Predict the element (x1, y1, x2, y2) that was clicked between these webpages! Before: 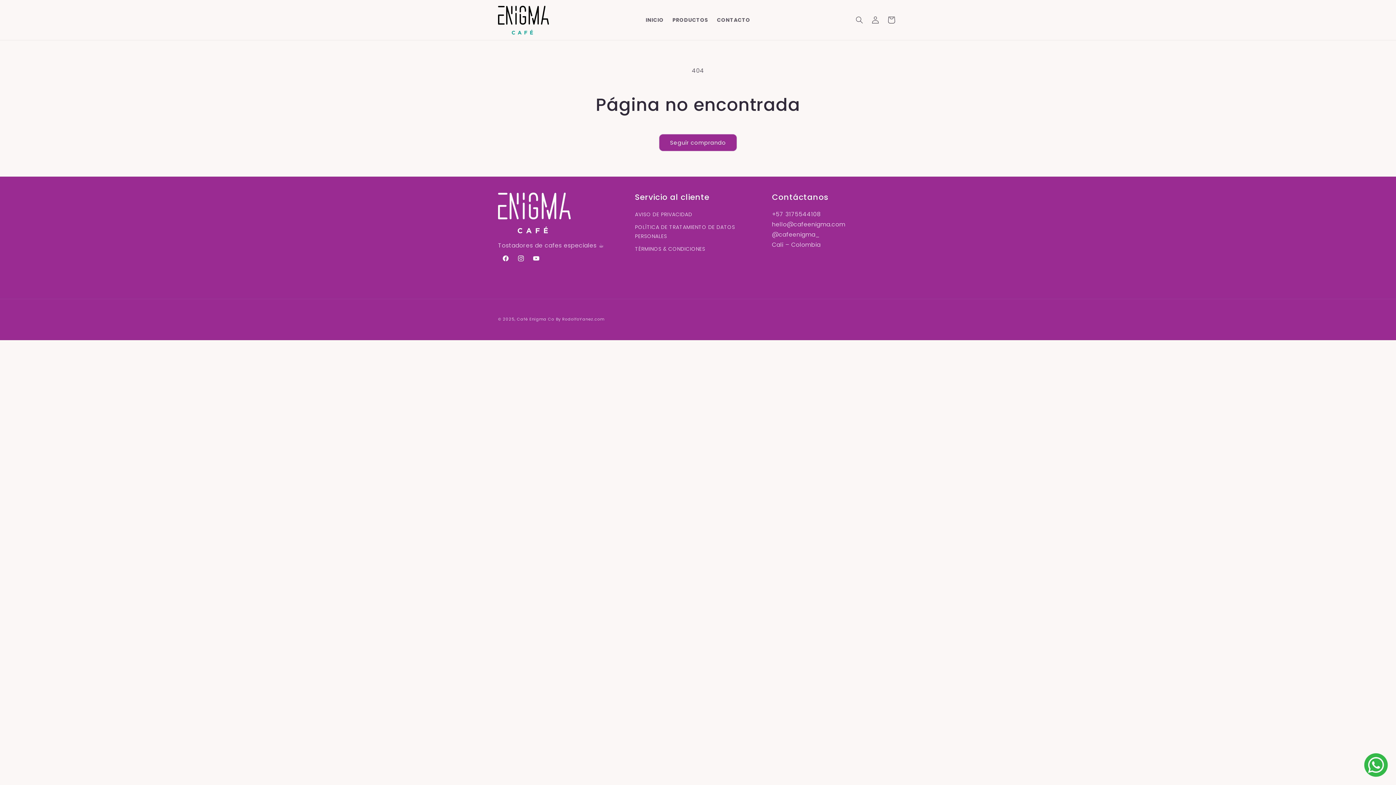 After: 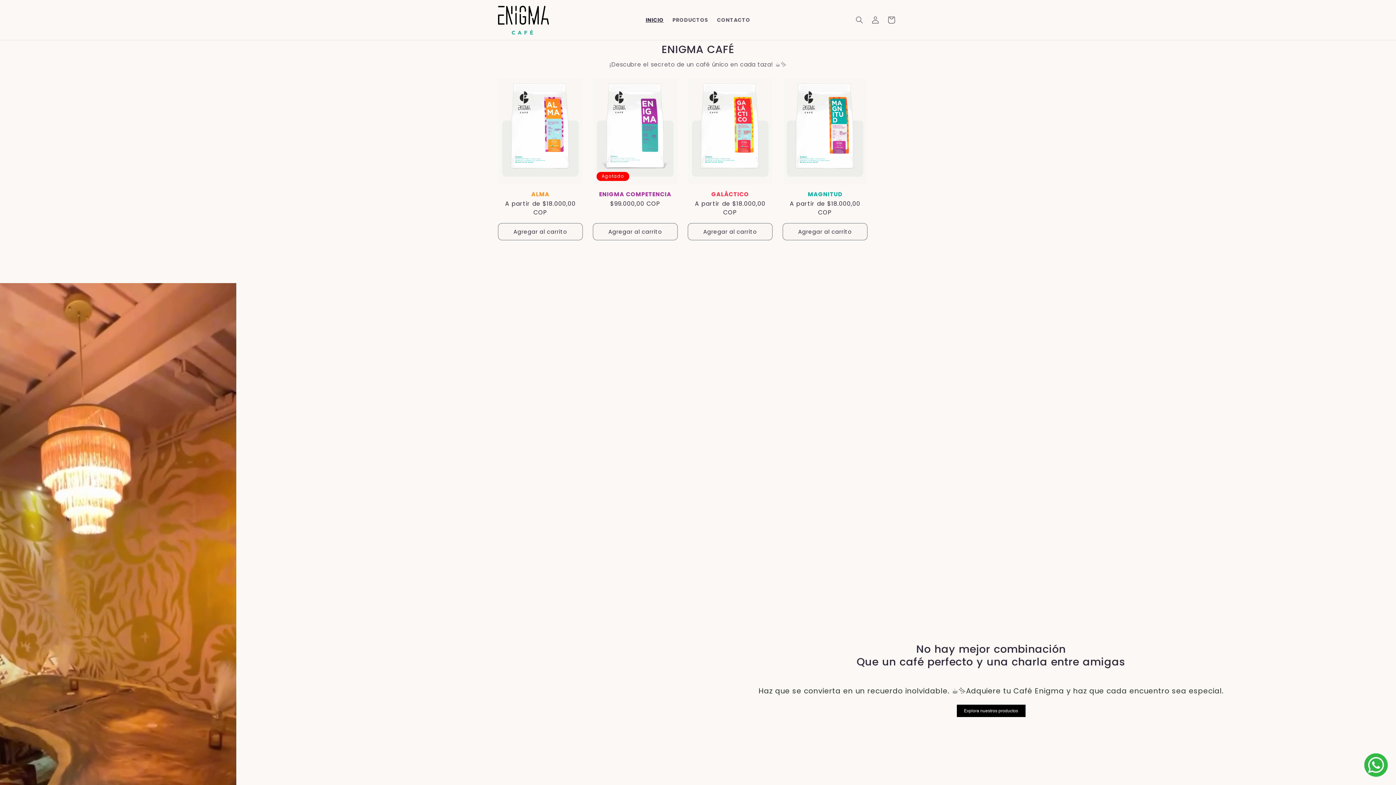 Action: bbox: (495, 2, 551, 37)